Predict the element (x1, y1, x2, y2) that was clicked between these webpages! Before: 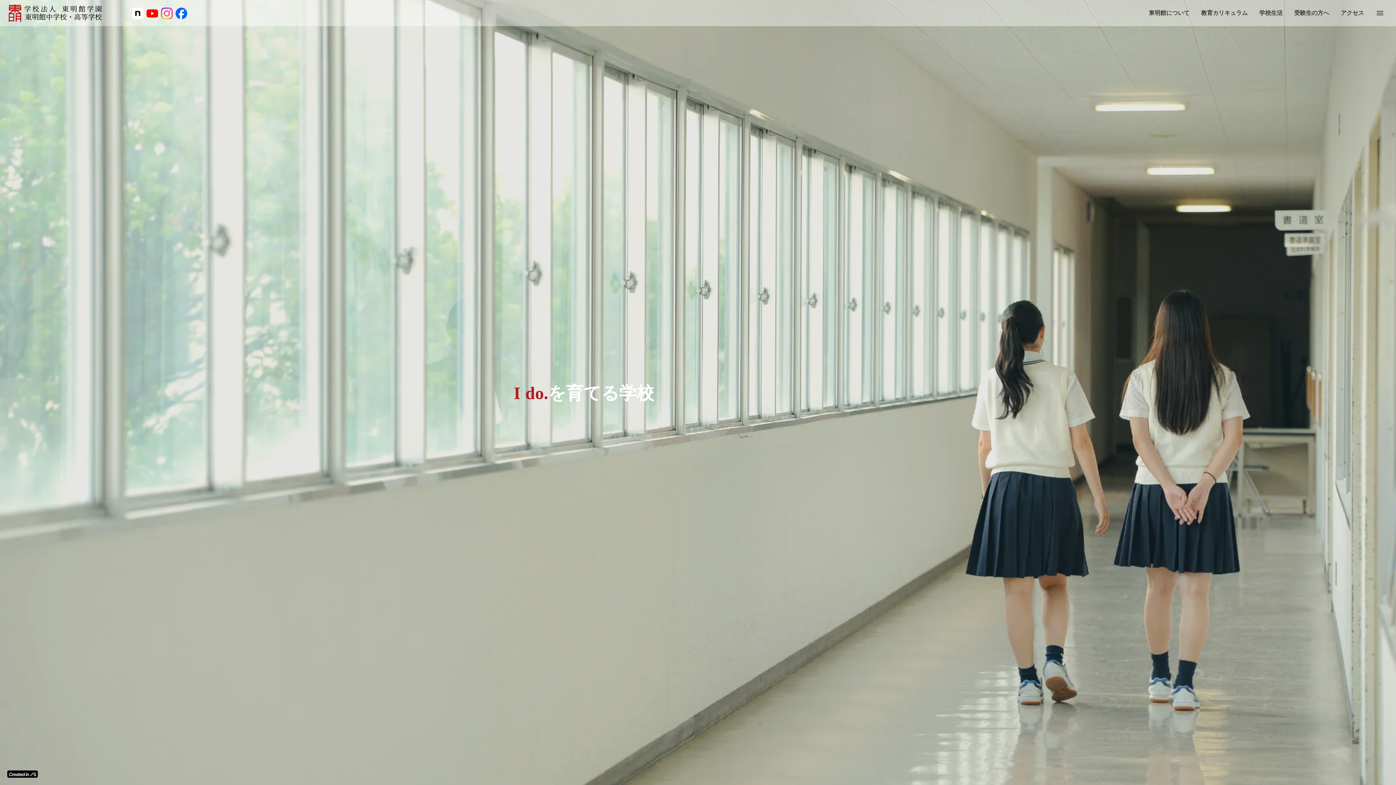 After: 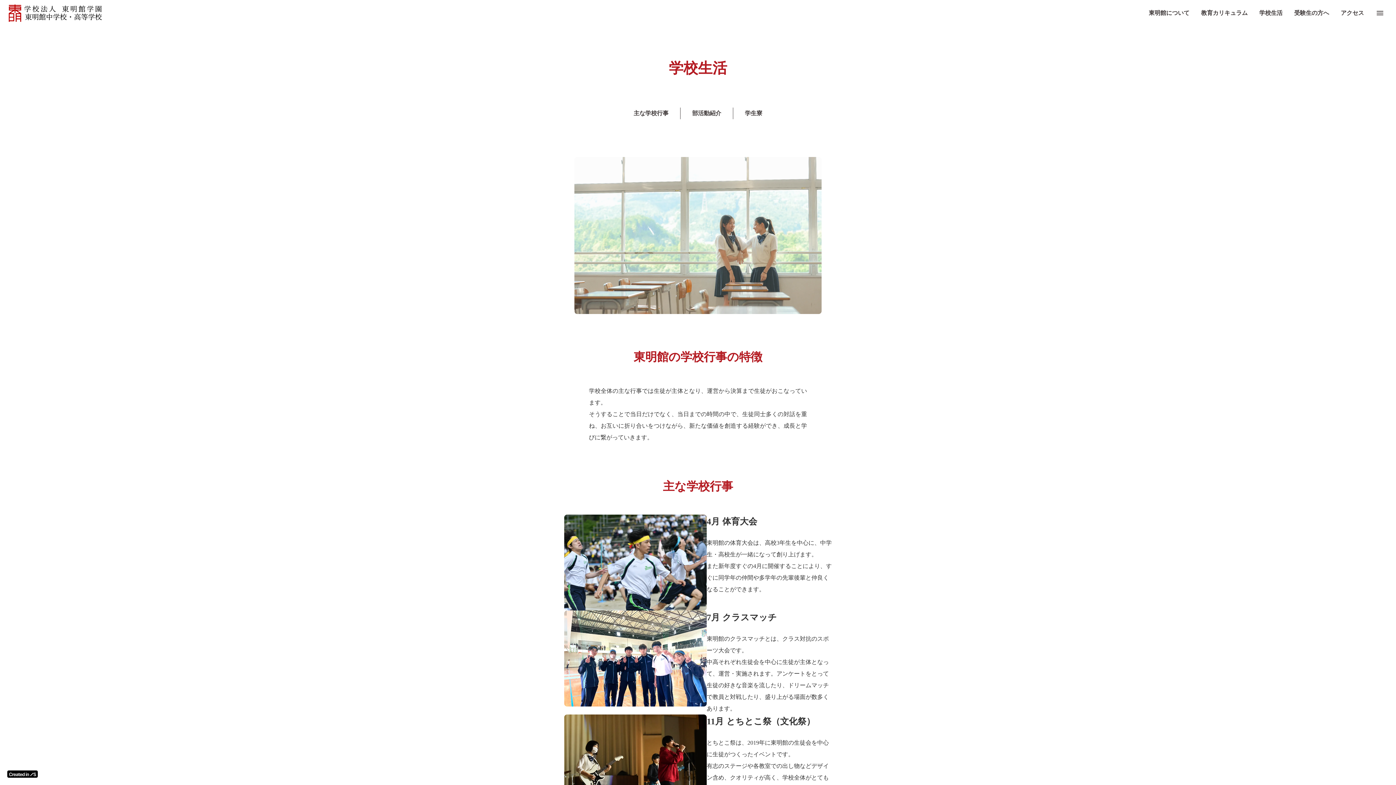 Action: bbox: (1253, 2, 1288, 23) label: 学校生活